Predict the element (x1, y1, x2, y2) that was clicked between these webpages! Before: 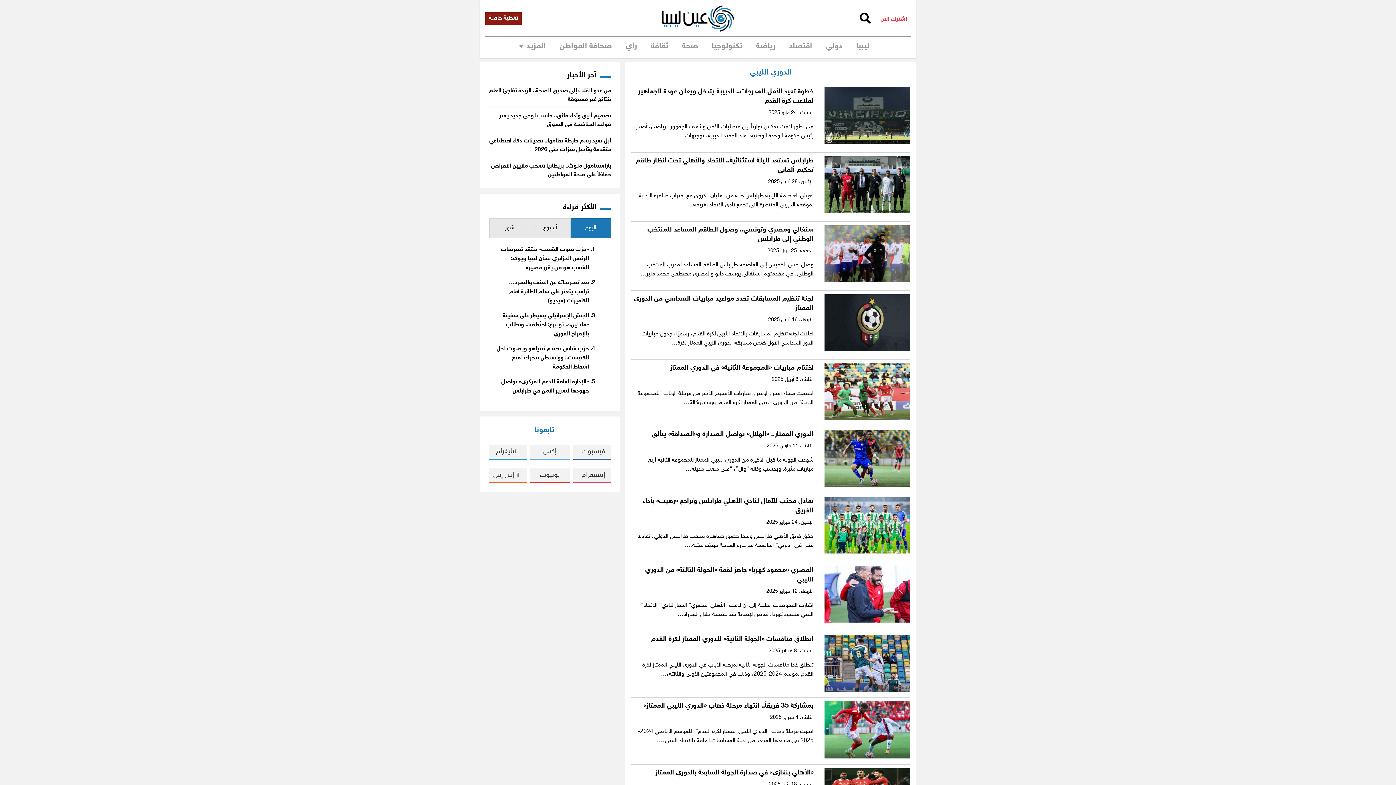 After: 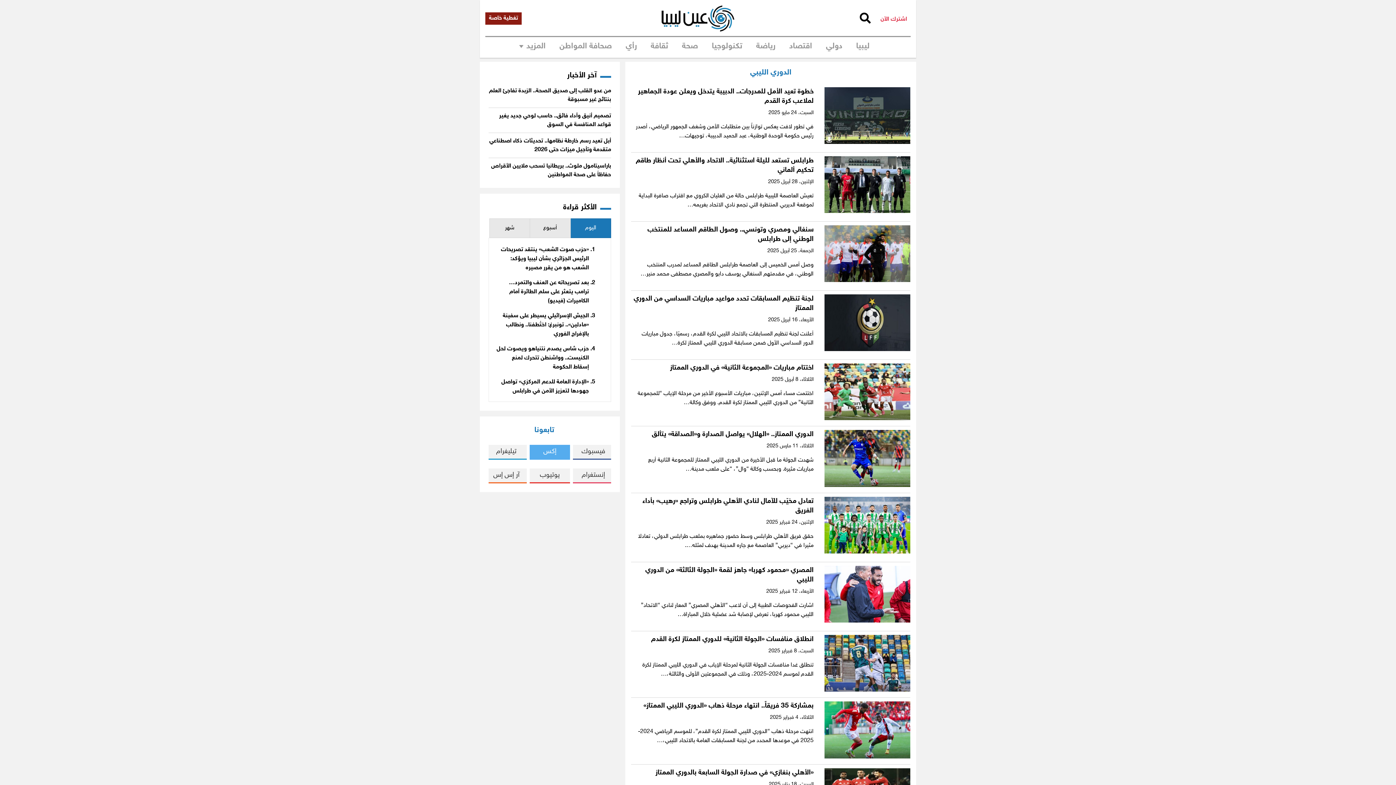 Action: bbox: (529, 445, 570, 460) label: إكس